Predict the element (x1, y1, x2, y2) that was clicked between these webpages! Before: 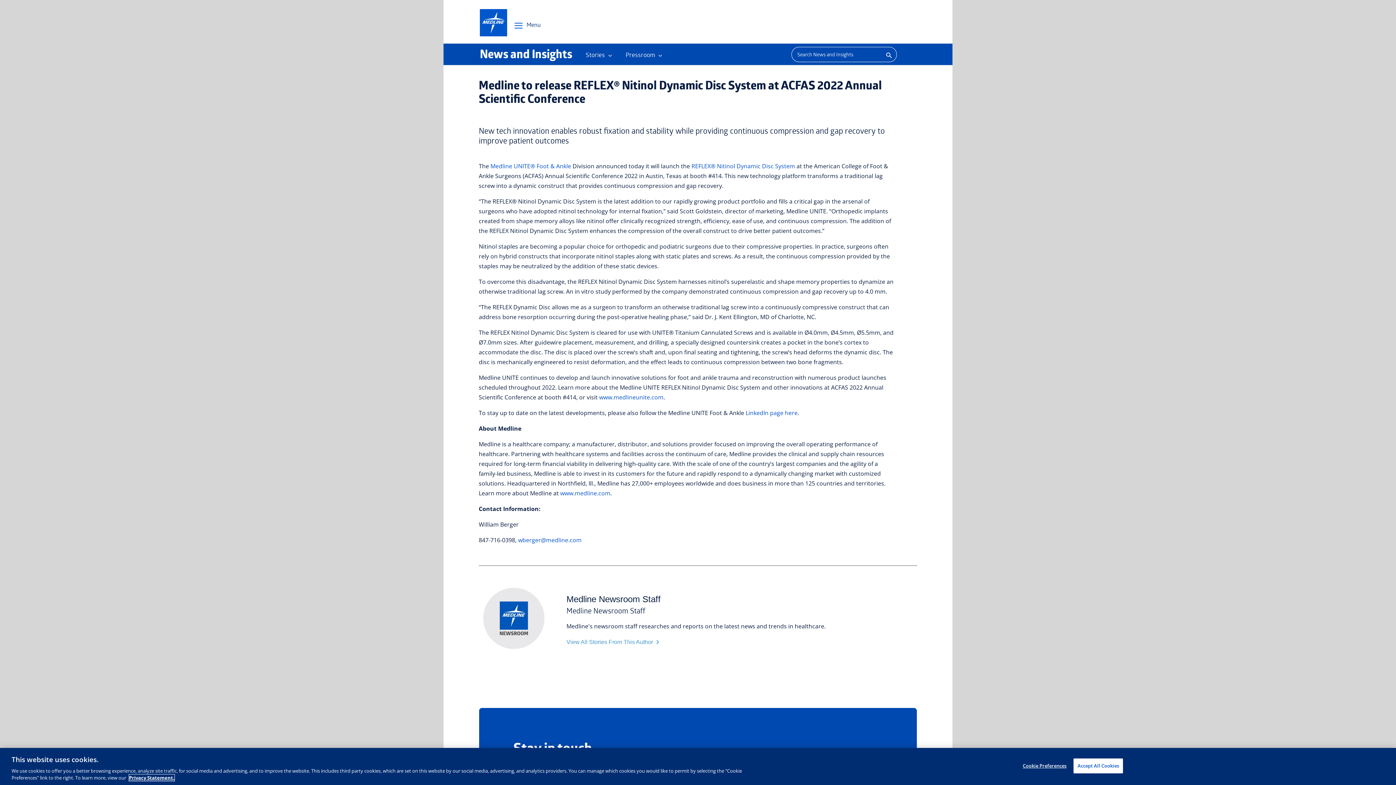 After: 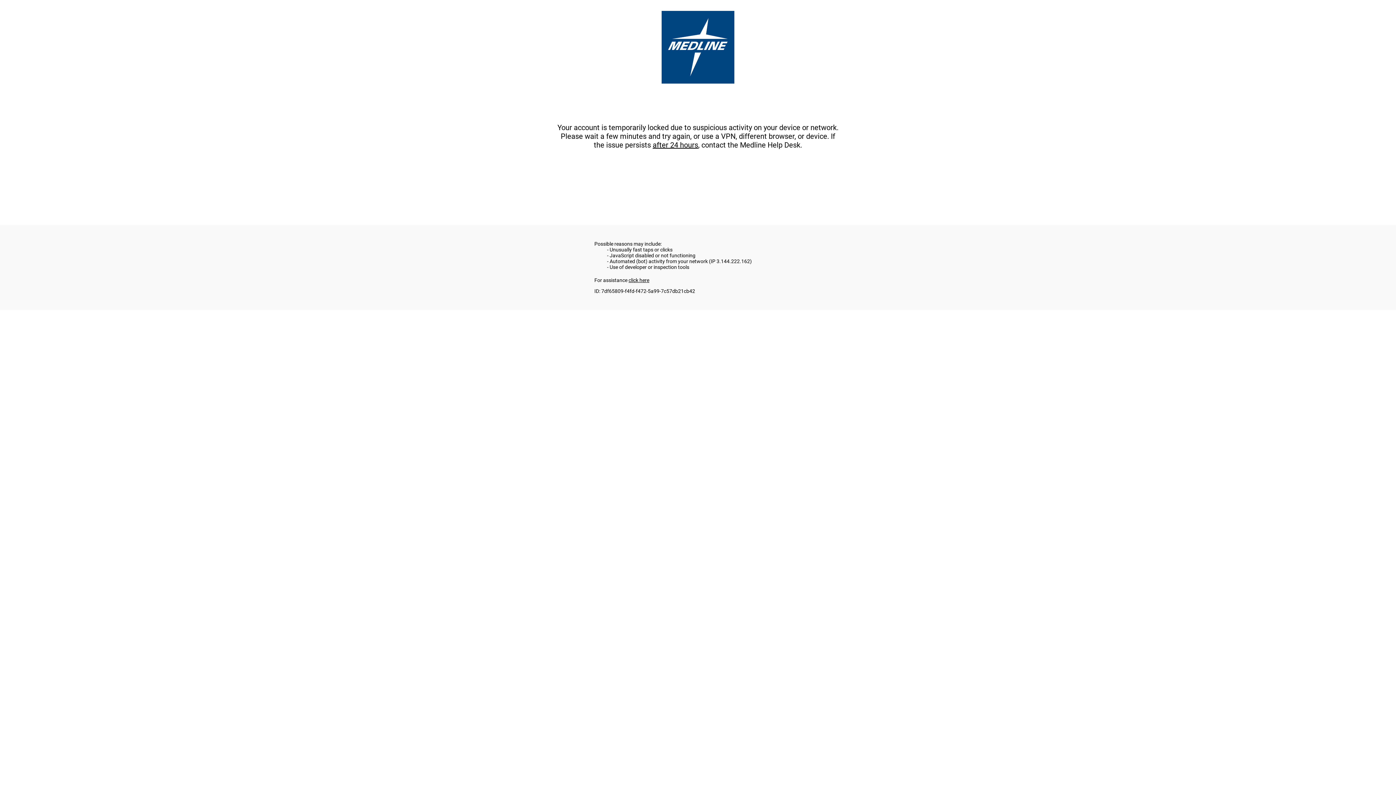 Action: bbox: (560, 489, 610, 497) label: www.medline.com